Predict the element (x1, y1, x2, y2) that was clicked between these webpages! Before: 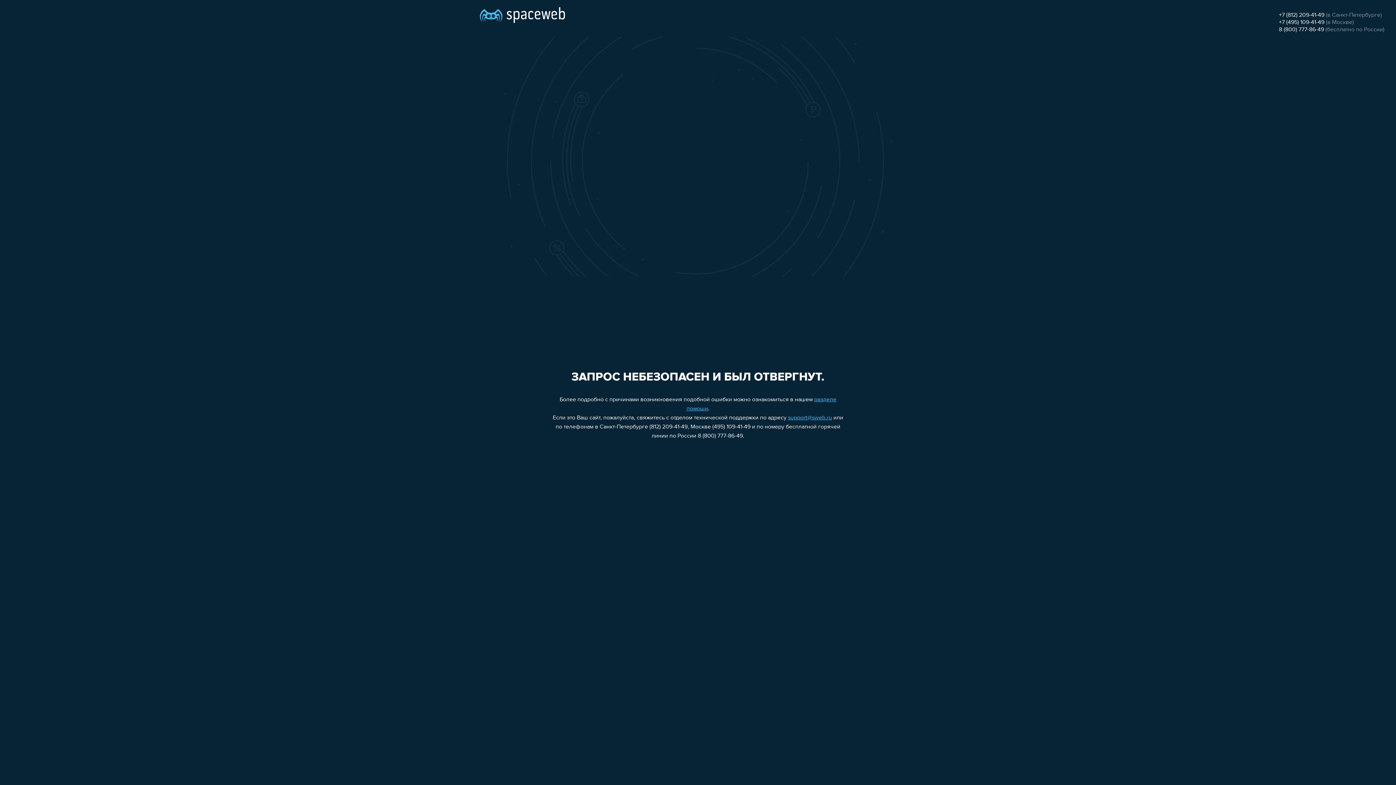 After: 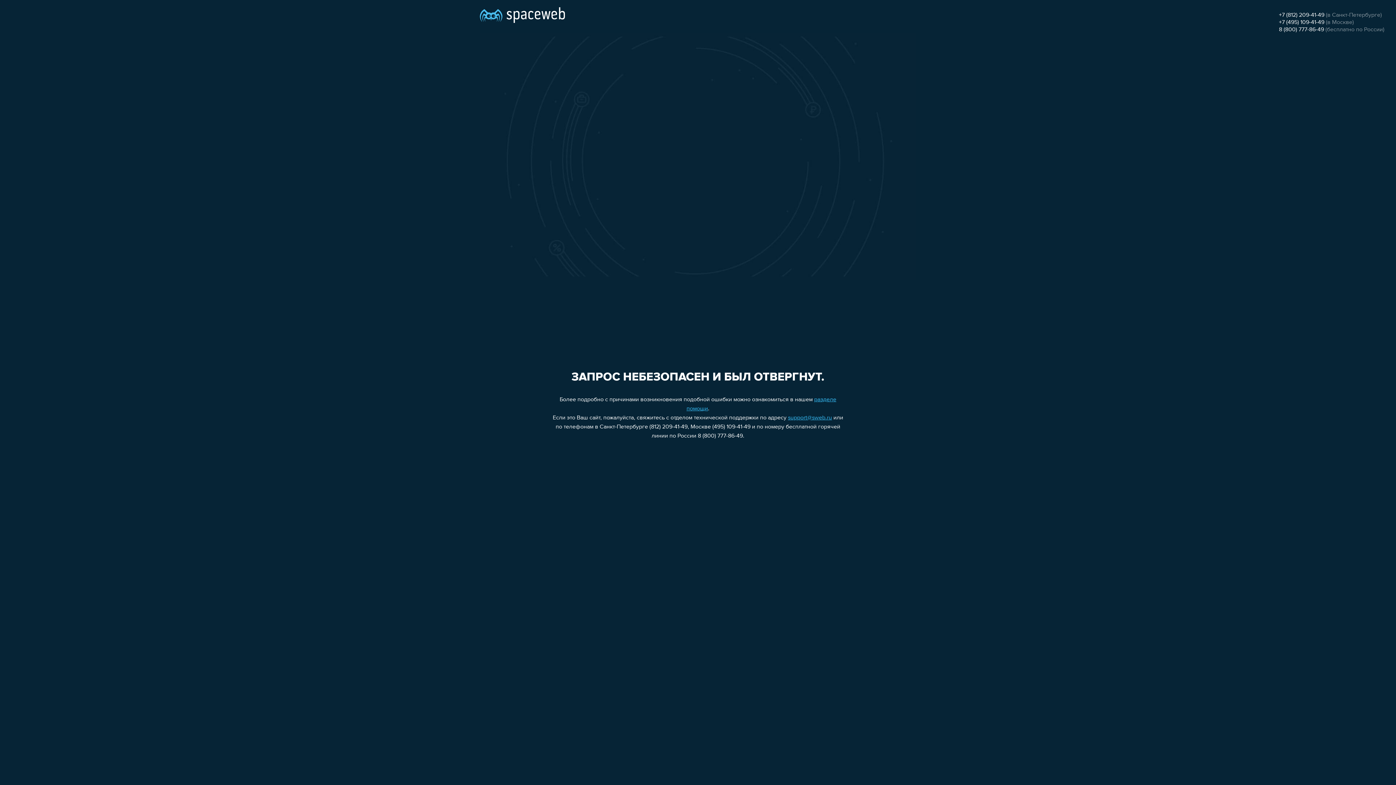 Action: bbox: (1279, 12, 1324, 18) label: +7 (812) 209-41-49